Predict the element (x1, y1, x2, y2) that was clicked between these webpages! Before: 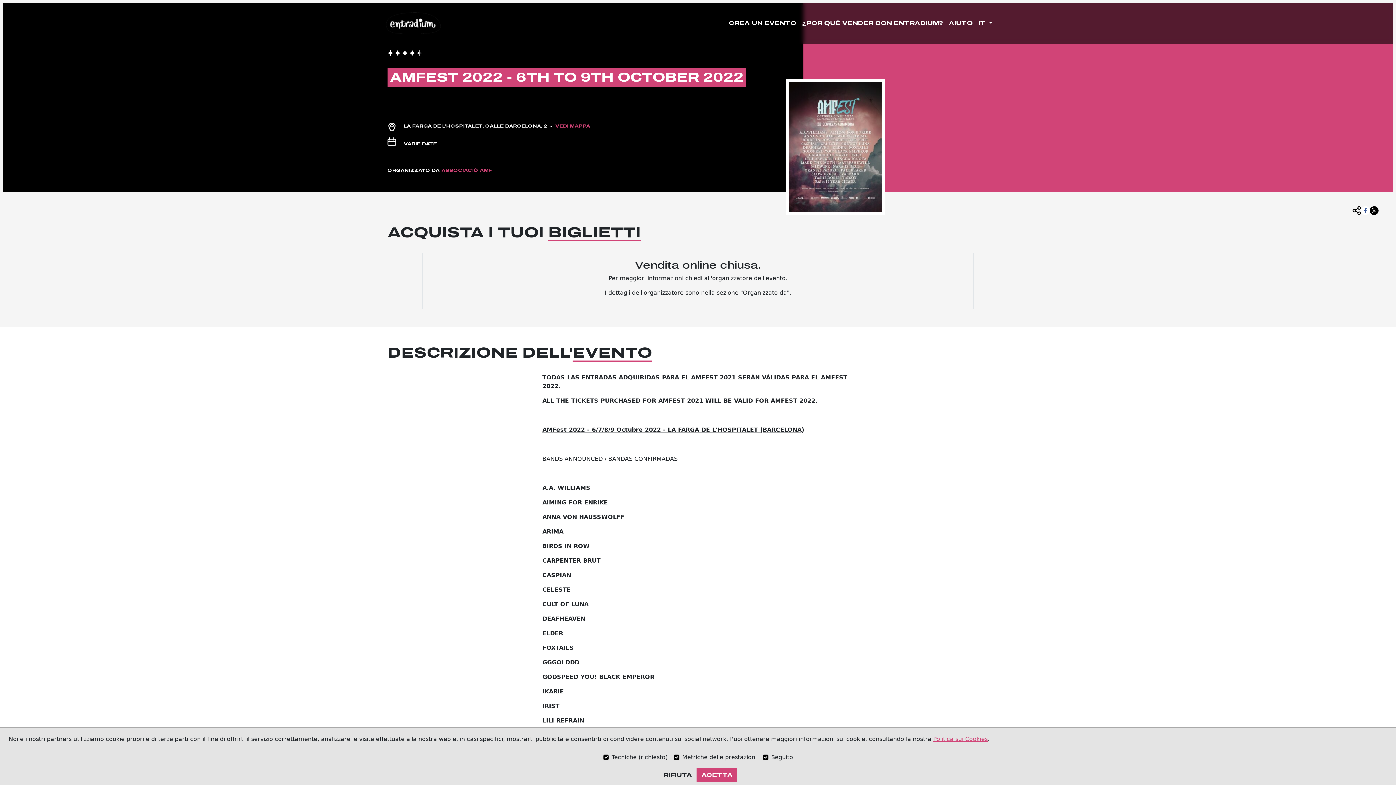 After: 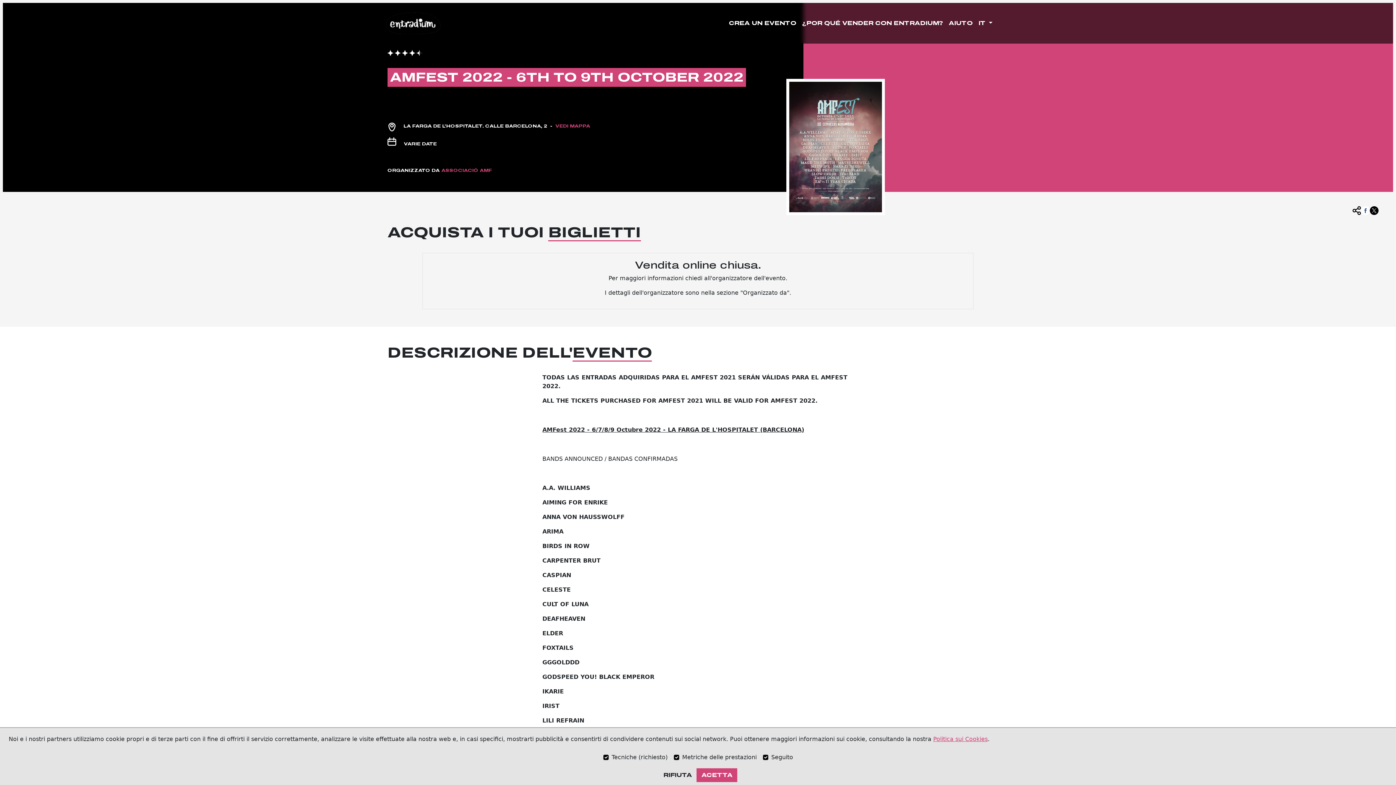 Action: bbox: (1370, 200, 1378, 215)